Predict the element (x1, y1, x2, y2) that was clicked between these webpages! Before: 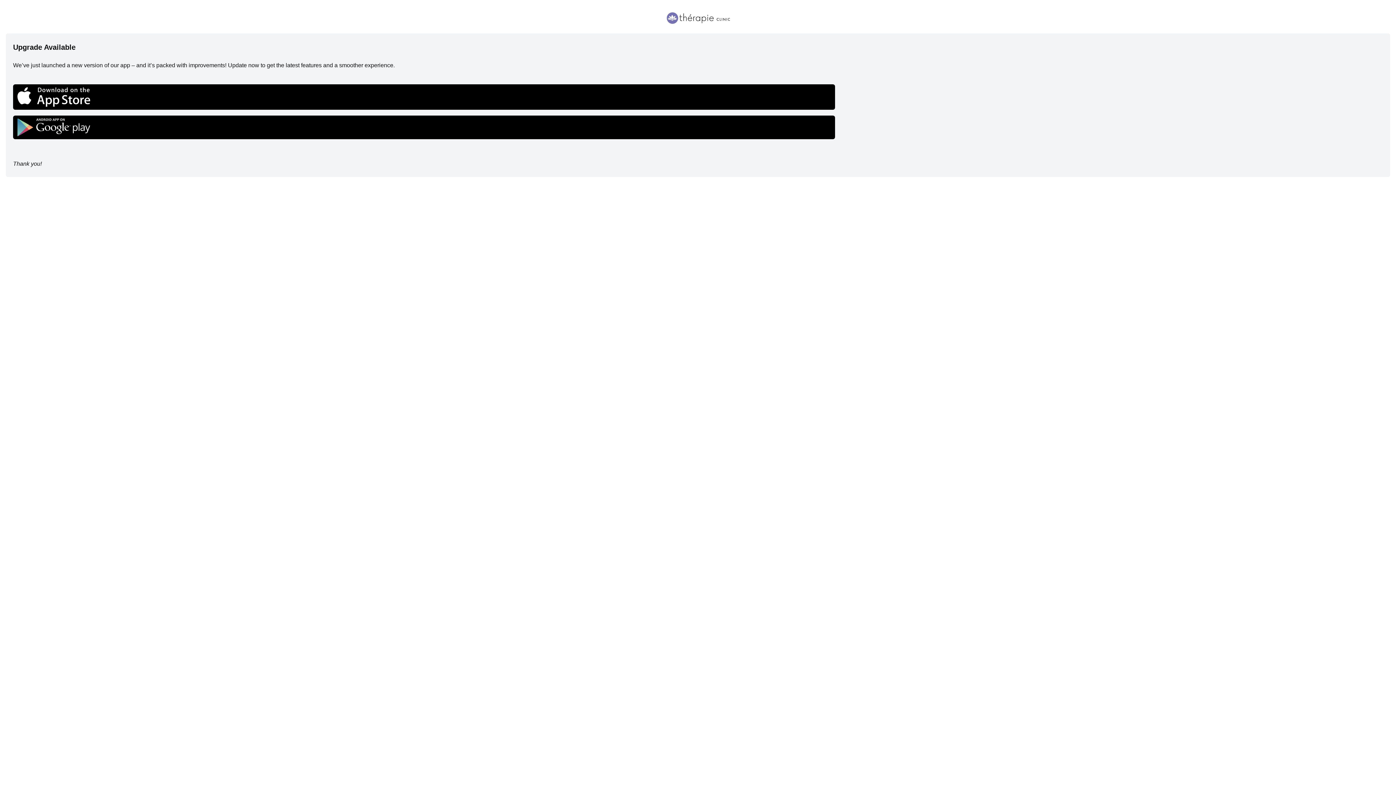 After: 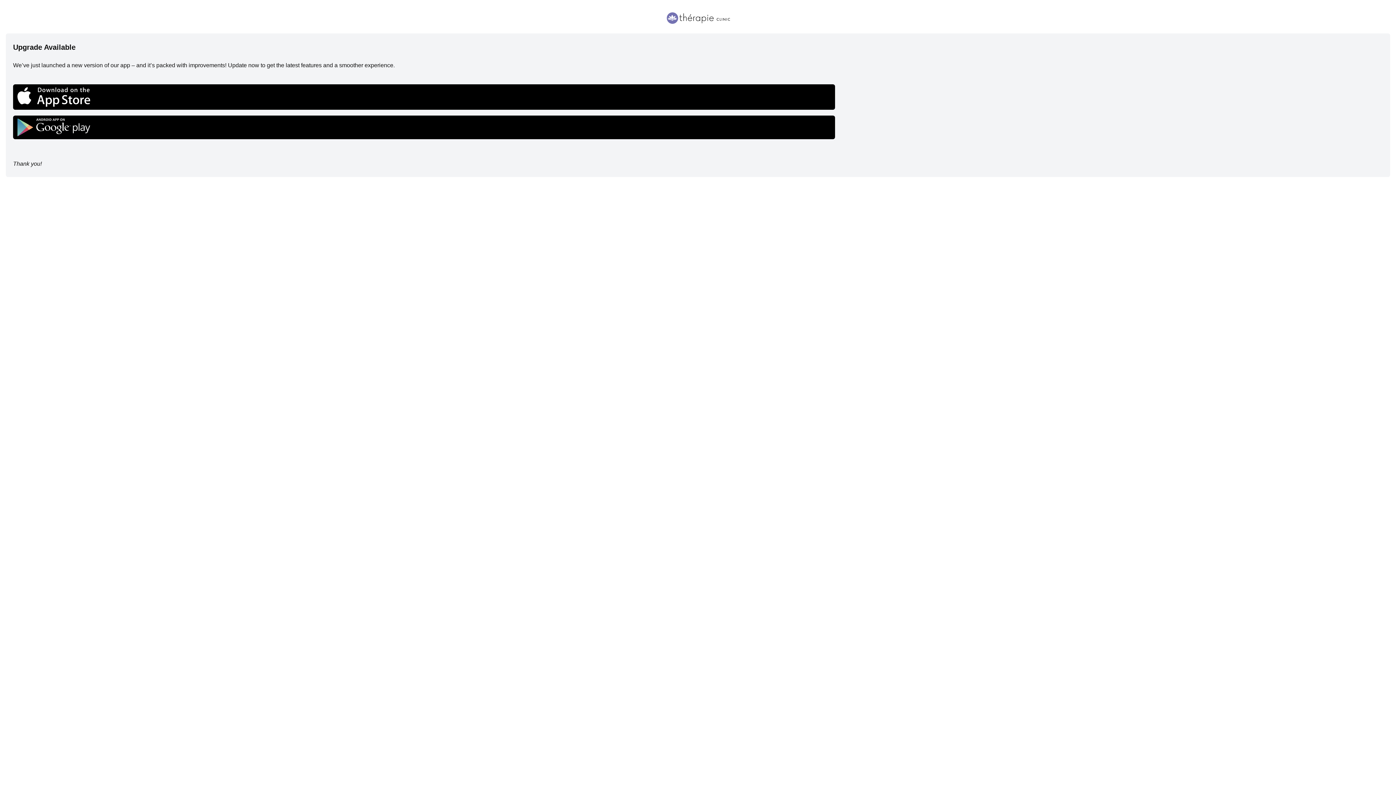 Action: bbox: (13, 115, 835, 139)